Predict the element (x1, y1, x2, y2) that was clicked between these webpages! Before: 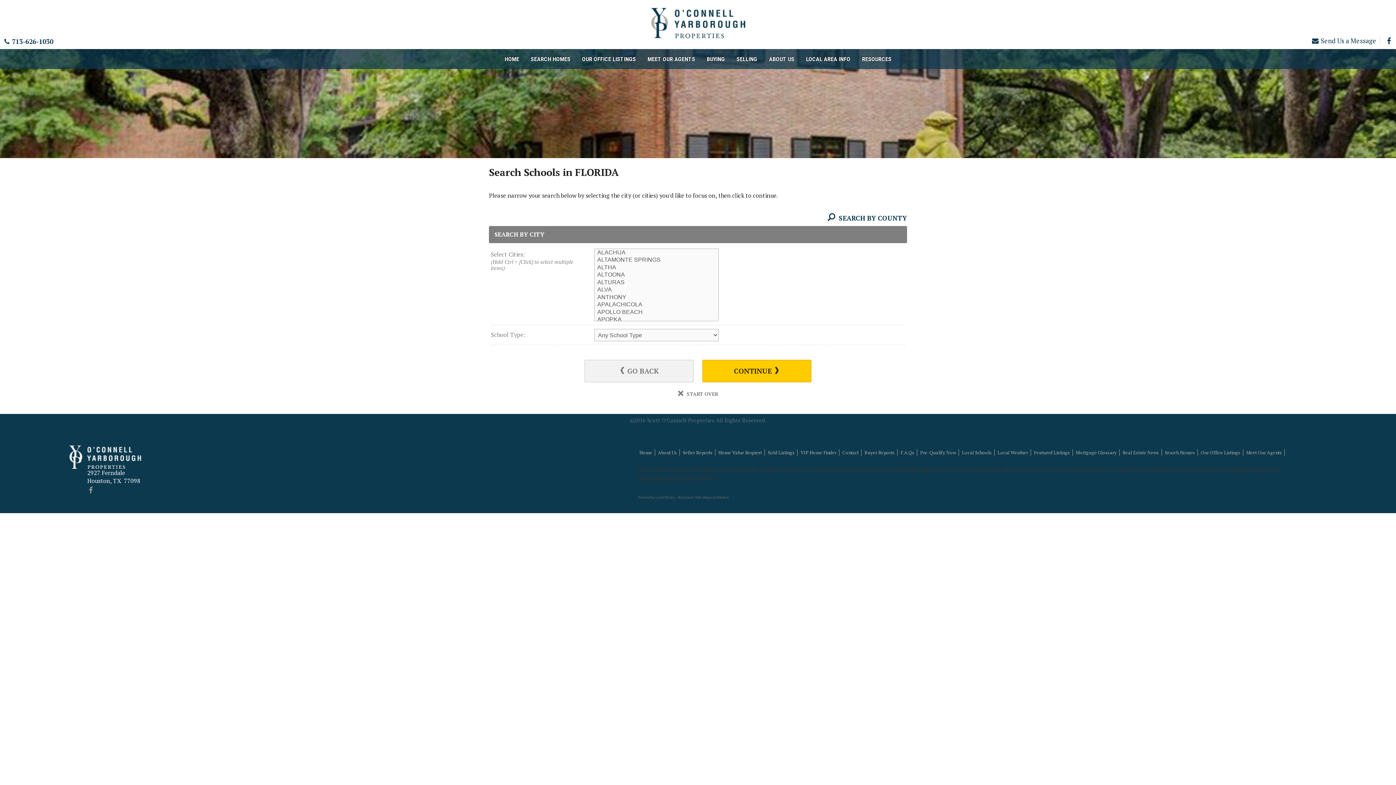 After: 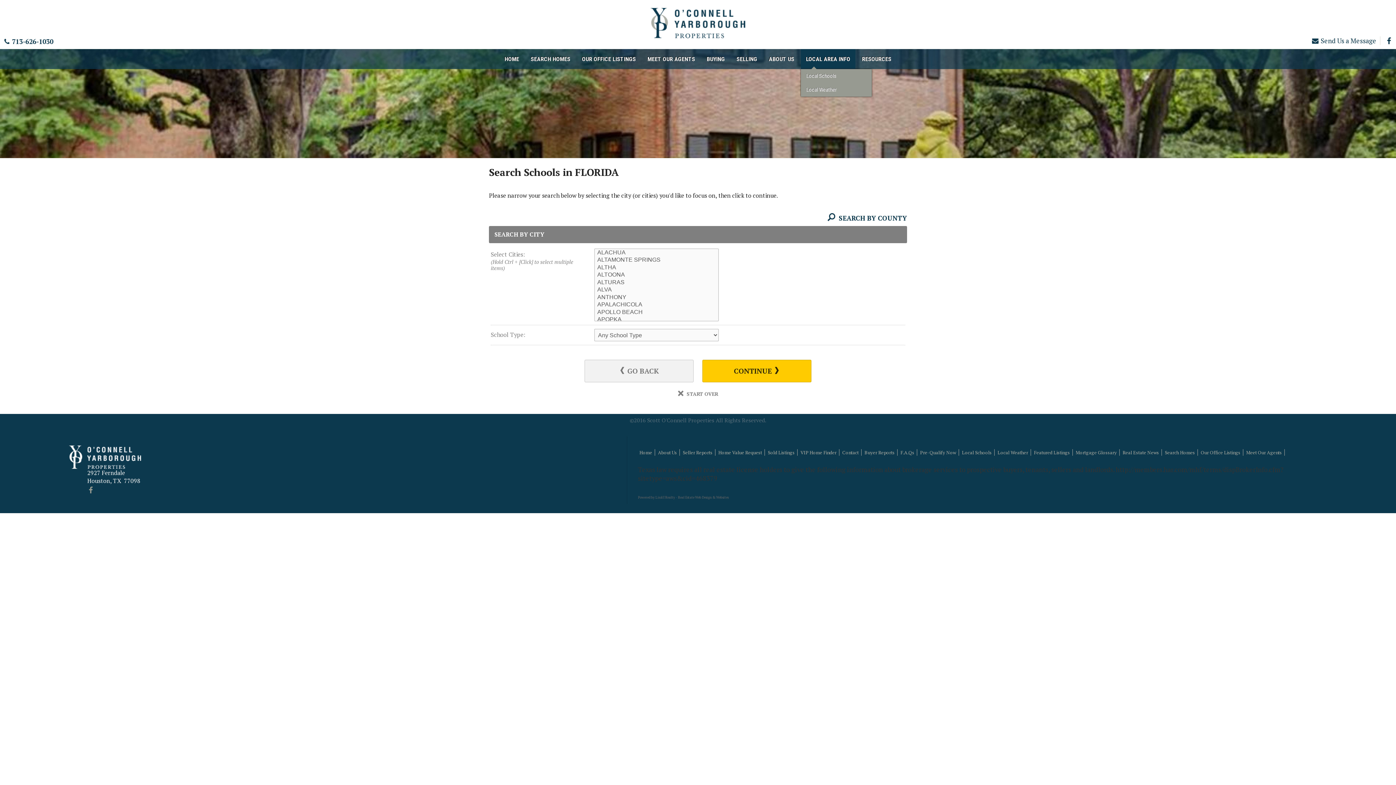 Action: label: LOCAL AREA INFO bbox: (801, 49, 855, 69)